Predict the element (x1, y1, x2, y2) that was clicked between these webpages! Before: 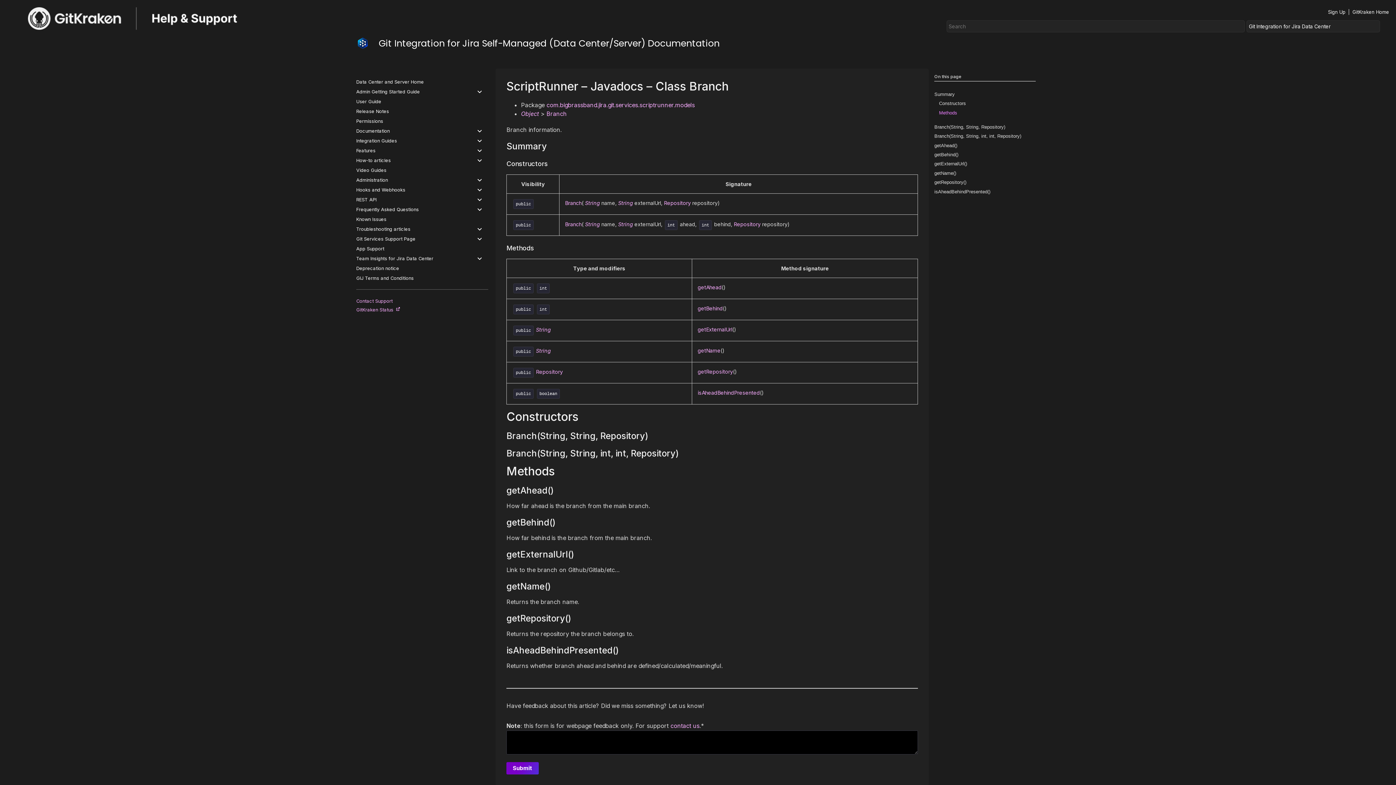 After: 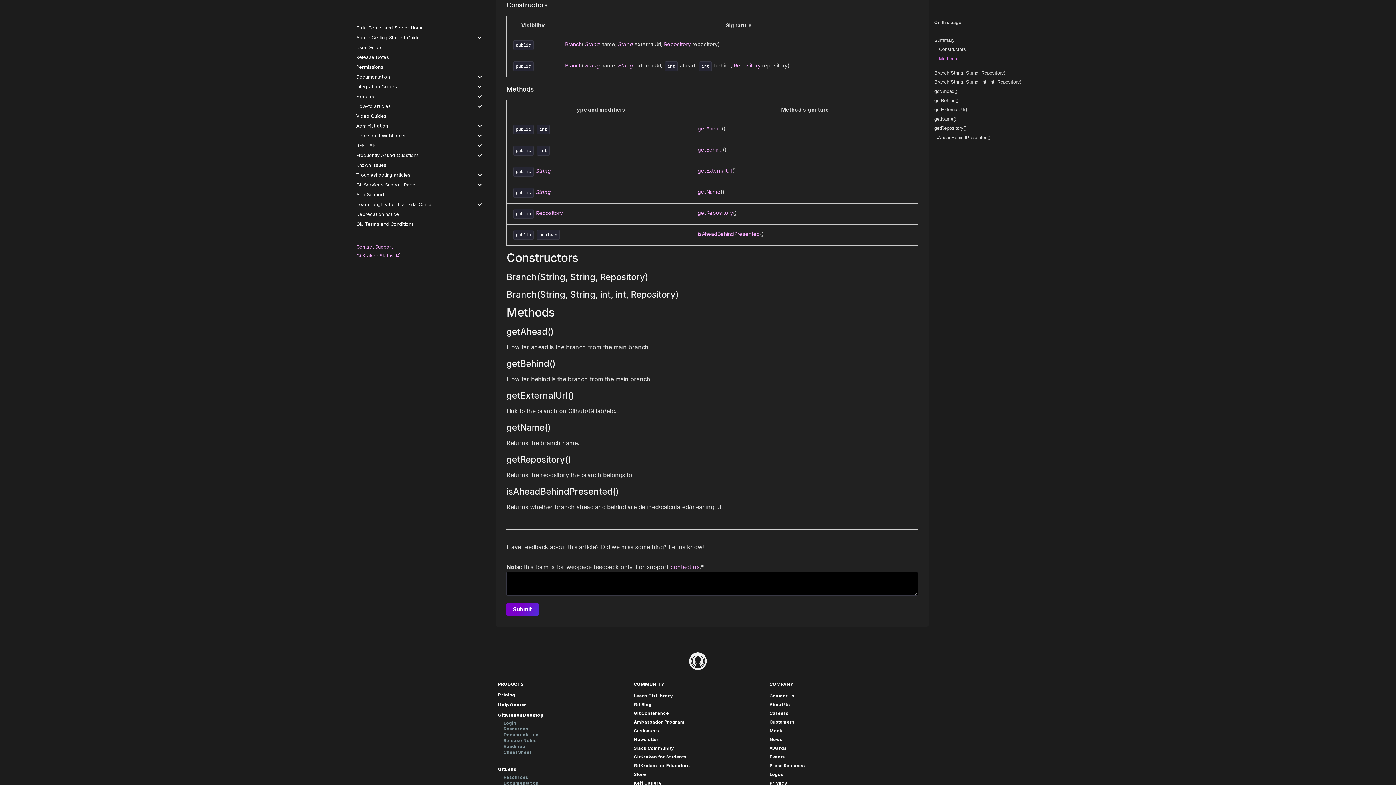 Action: bbox: (499, 410, 506, 421)